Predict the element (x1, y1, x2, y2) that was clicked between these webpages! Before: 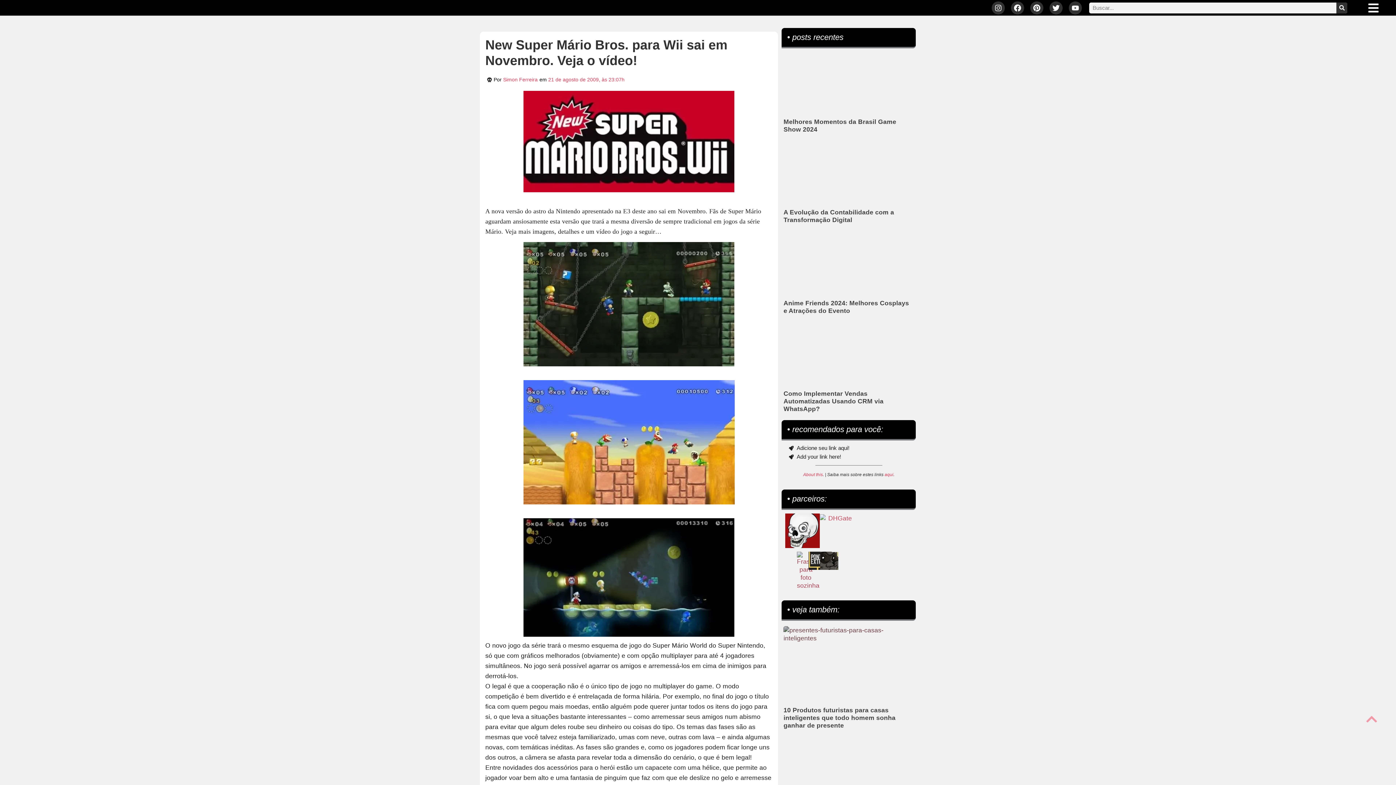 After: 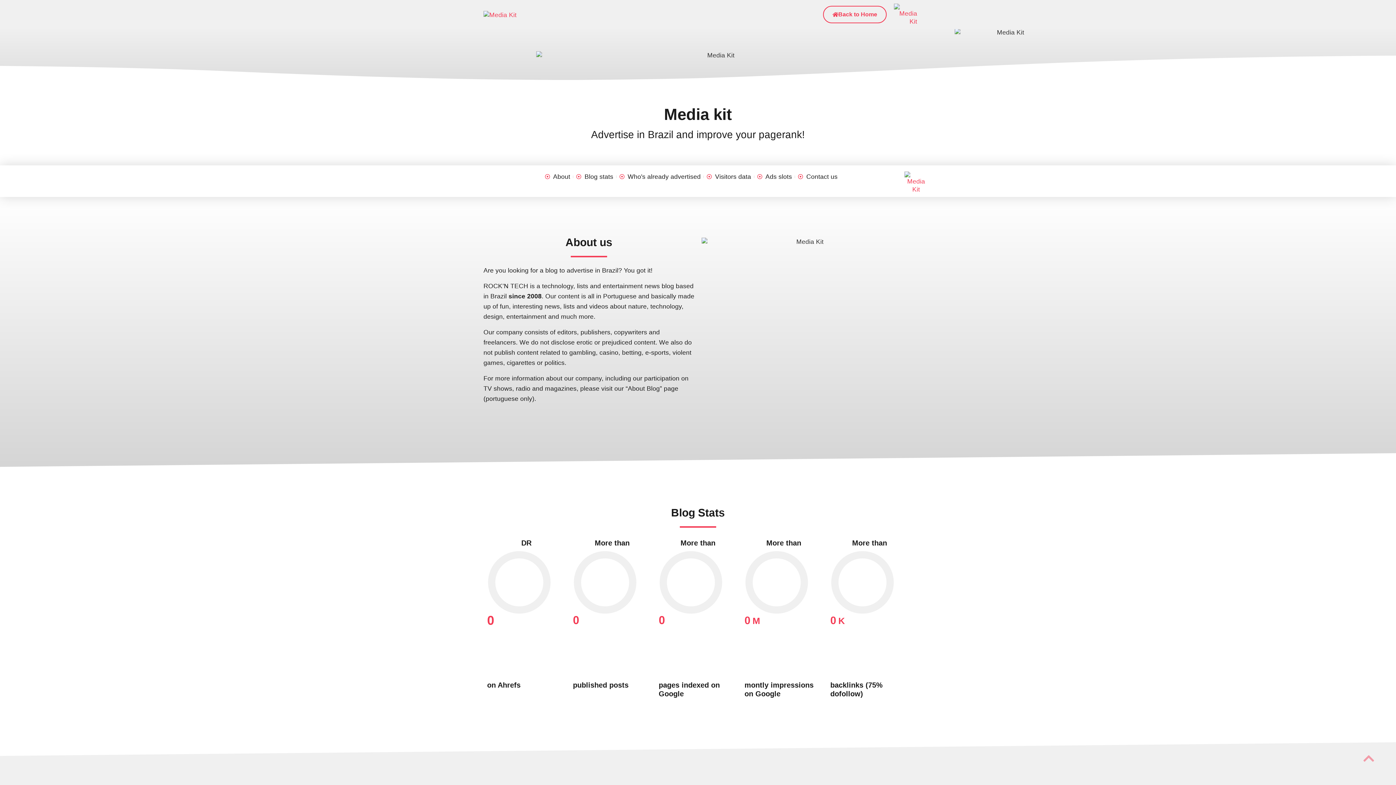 Action: bbox: (789, 453, 908, 461) label: Add your link here!